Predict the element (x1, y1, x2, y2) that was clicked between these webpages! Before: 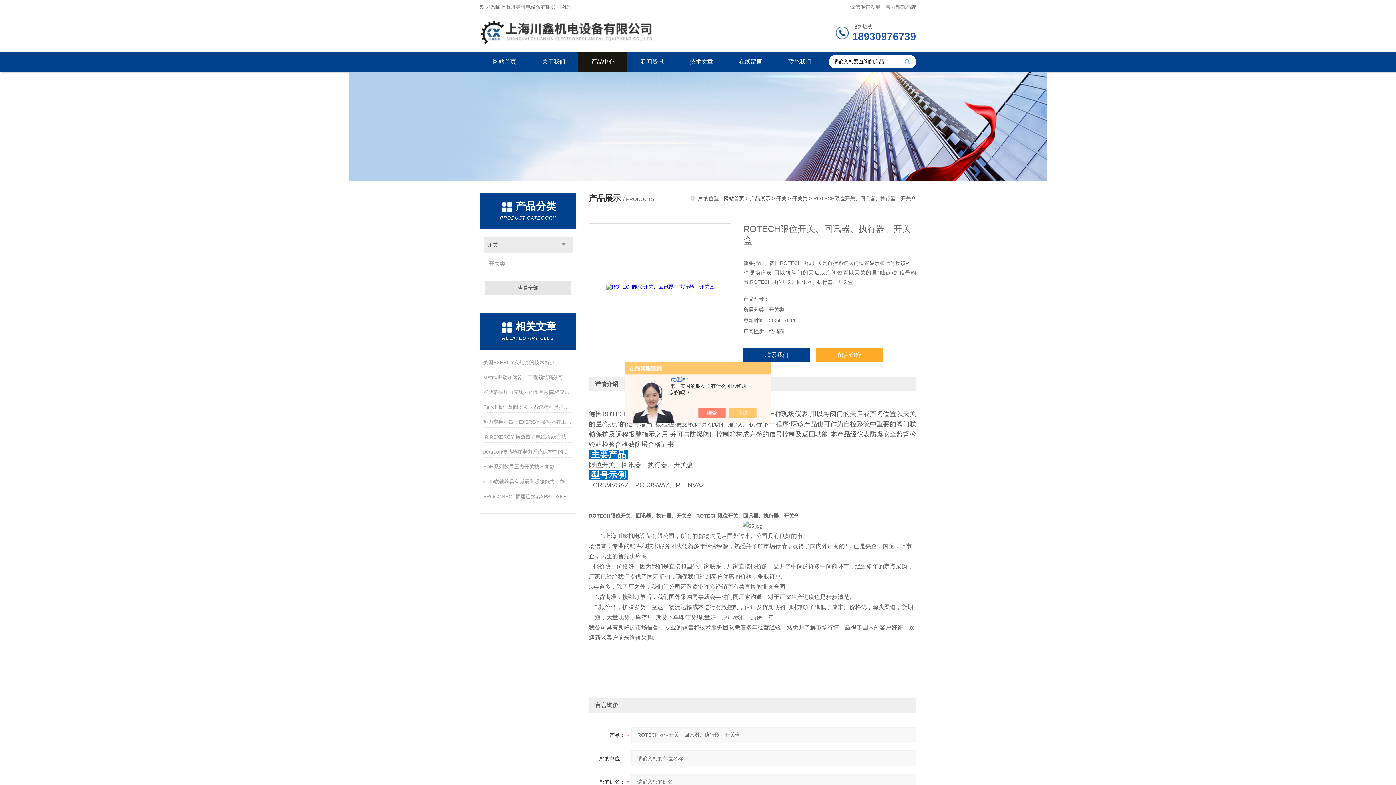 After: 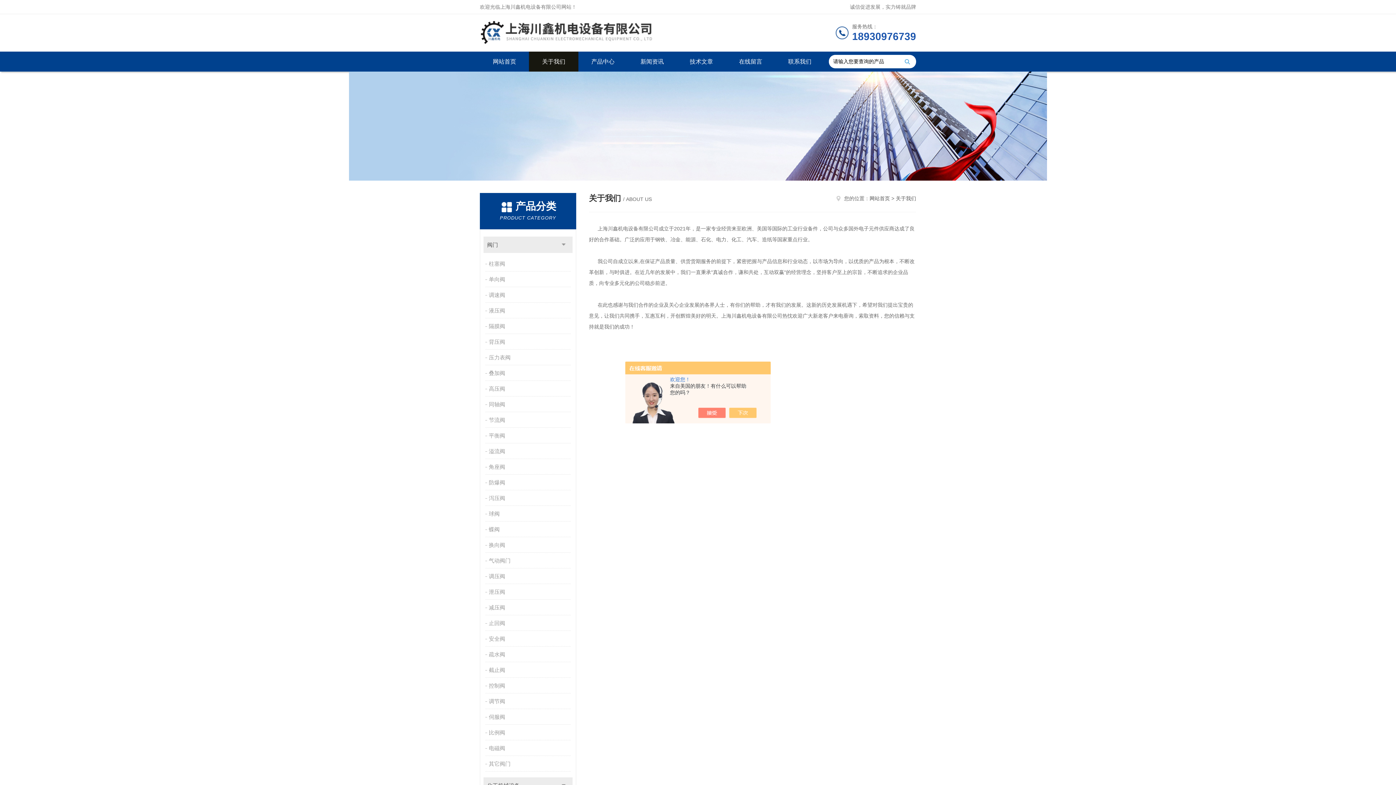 Action: label: 关于我们 bbox: (529, 51, 578, 71)